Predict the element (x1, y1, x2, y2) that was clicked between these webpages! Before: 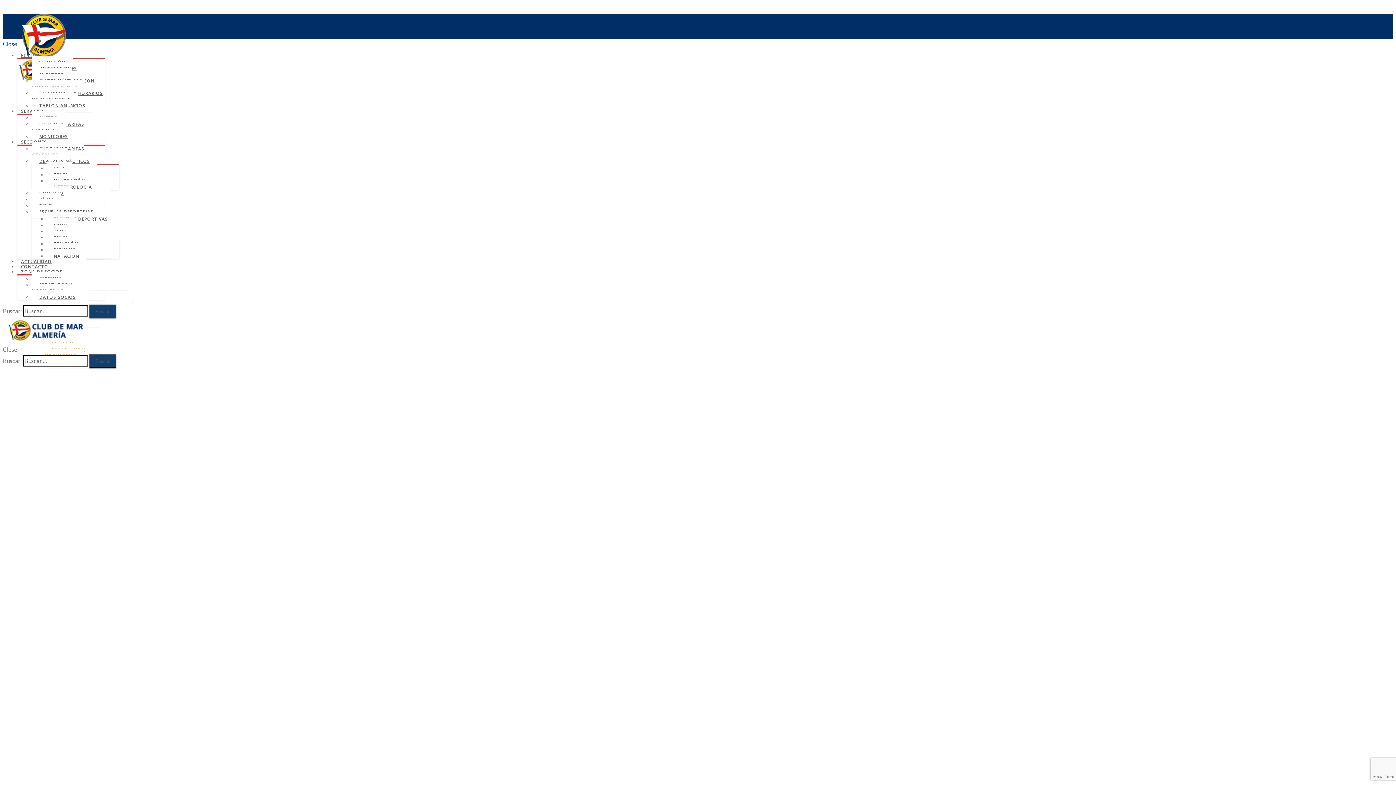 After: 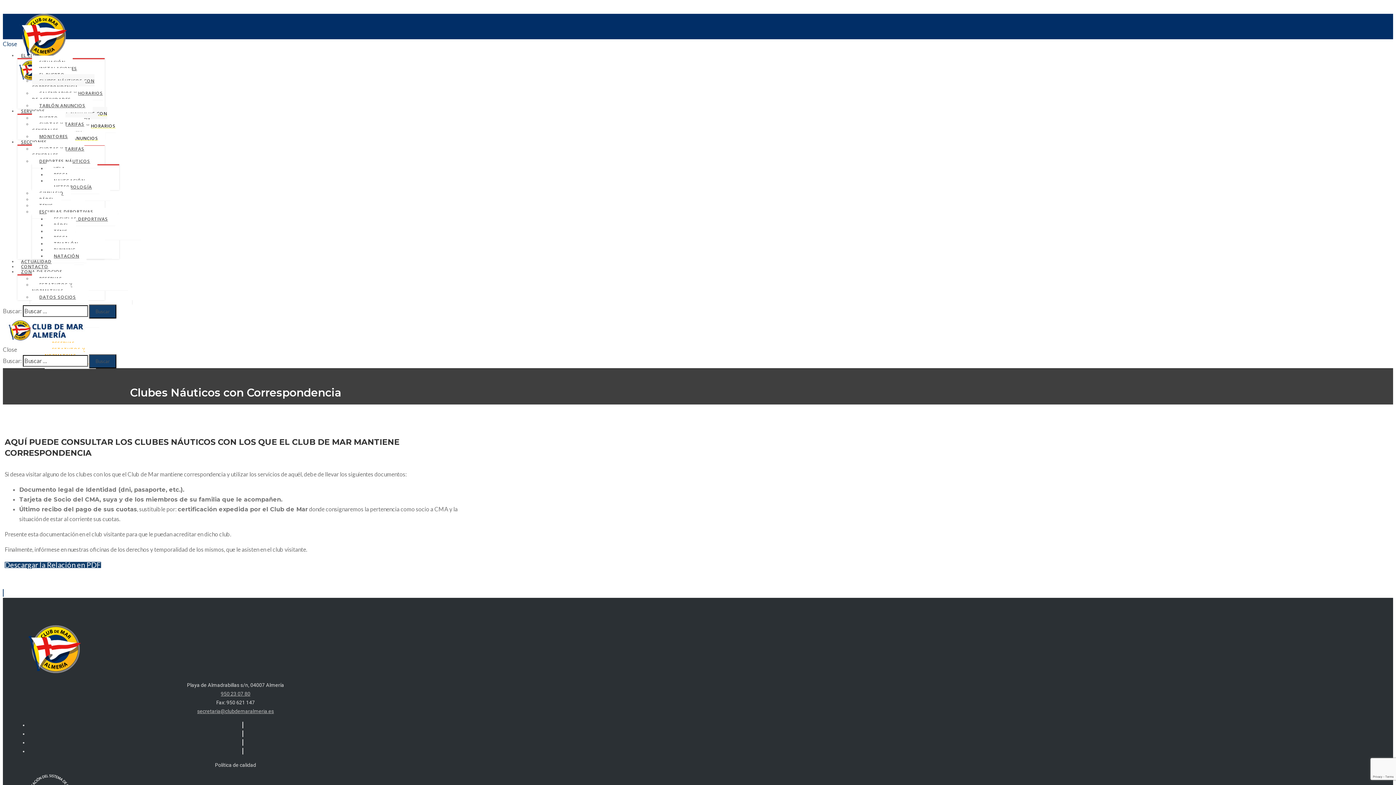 Action: label: CLUBES NÁUTICOS CON CORRESPONDENCIA bbox: (44, 106, 107, 126)